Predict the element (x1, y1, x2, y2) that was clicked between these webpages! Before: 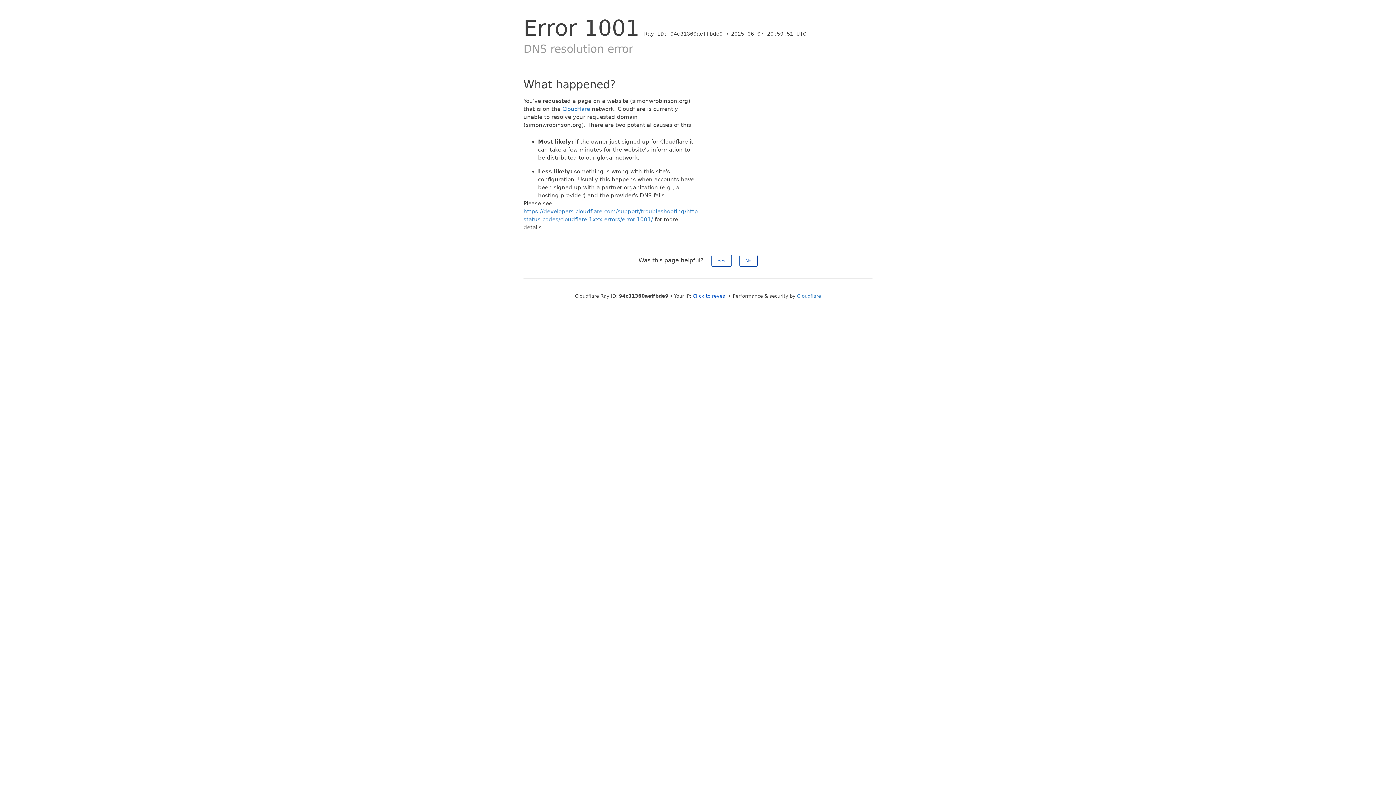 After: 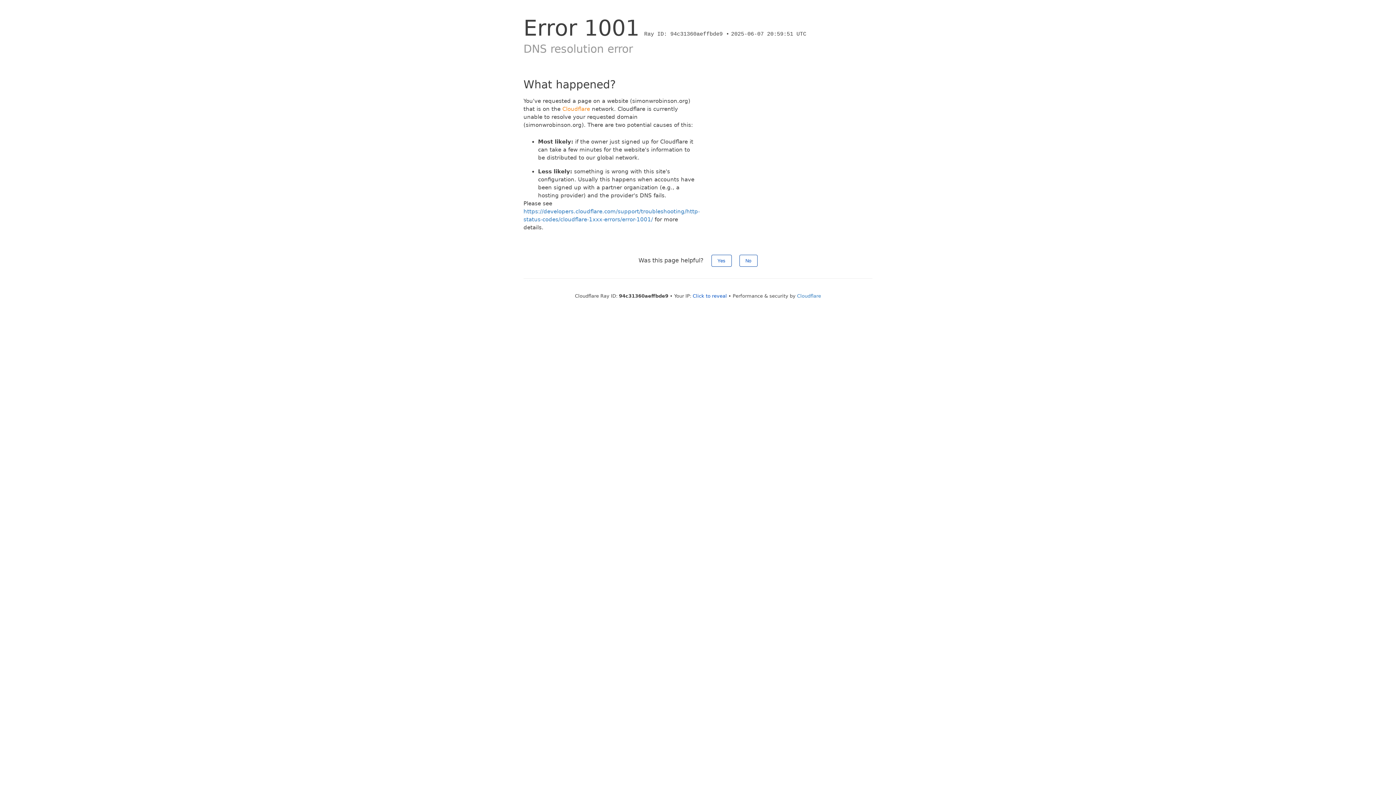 Action: label: Cloudflare bbox: (562, 105, 590, 112)